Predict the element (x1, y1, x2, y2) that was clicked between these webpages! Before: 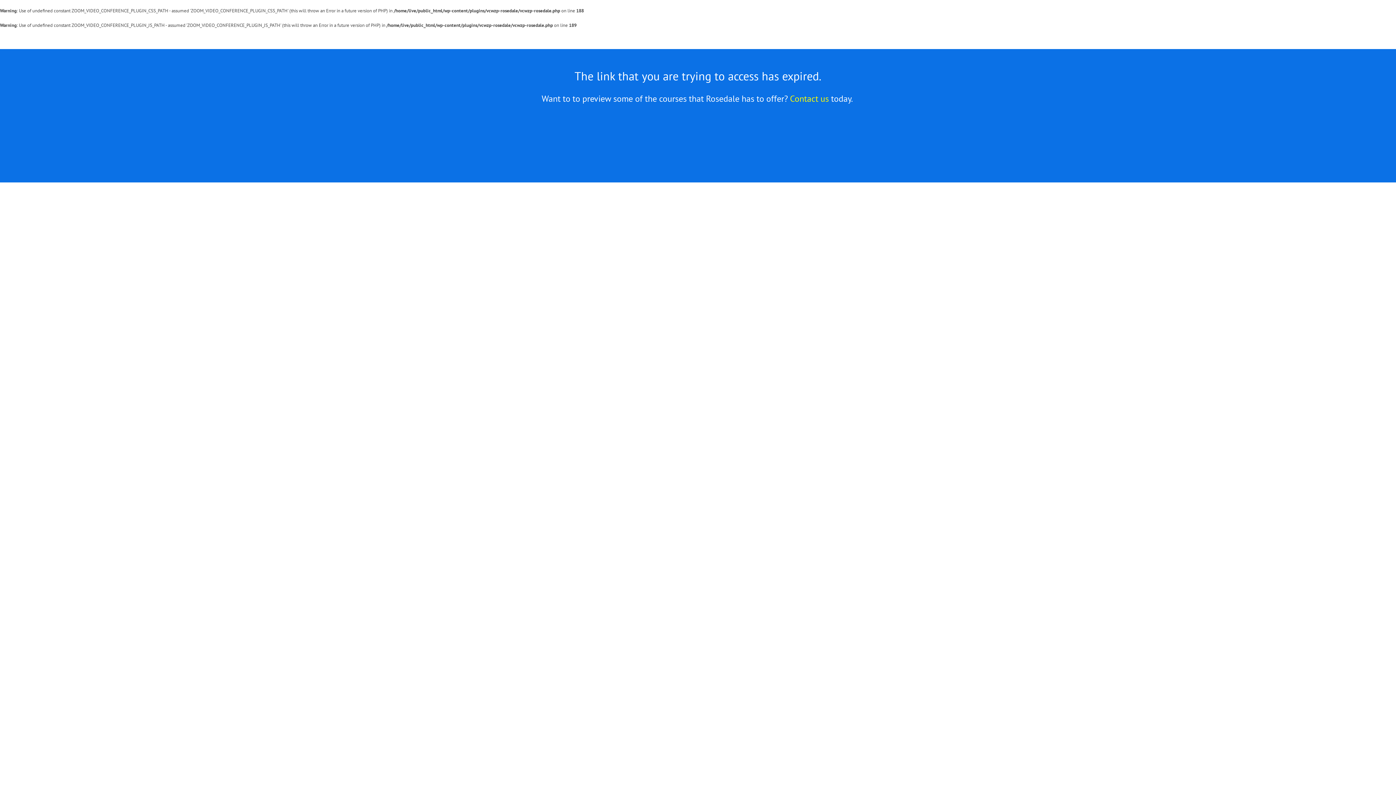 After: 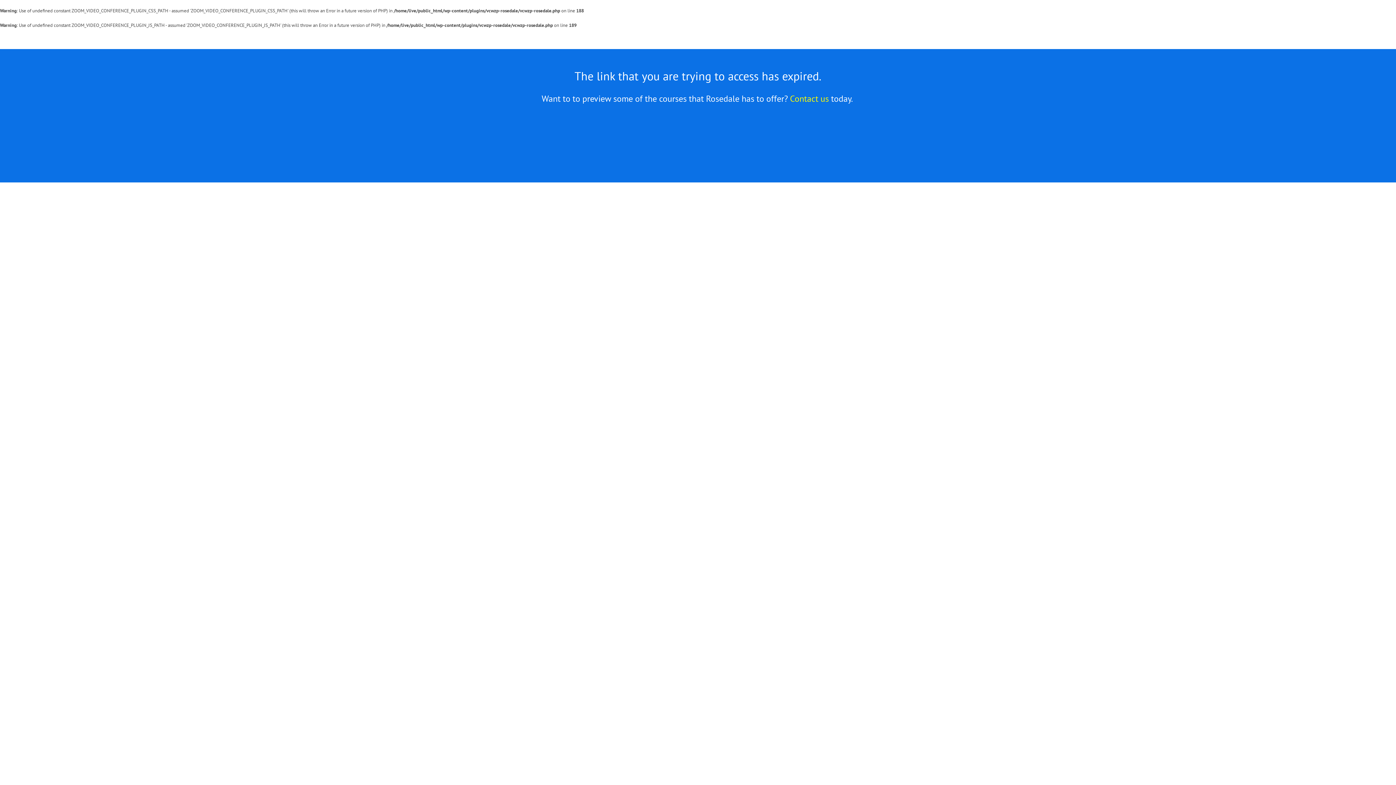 Action: bbox: (790, 93, 829, 104) label: Contact us